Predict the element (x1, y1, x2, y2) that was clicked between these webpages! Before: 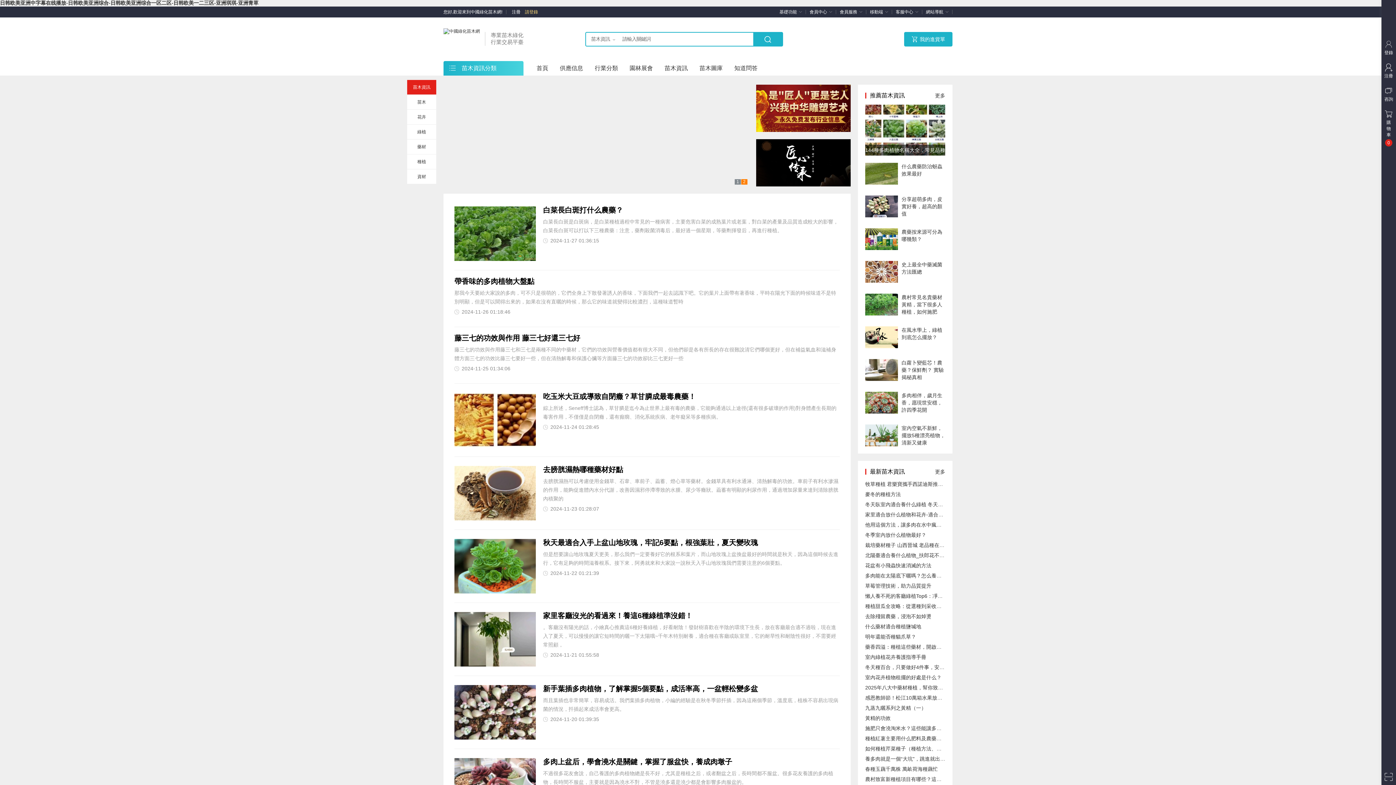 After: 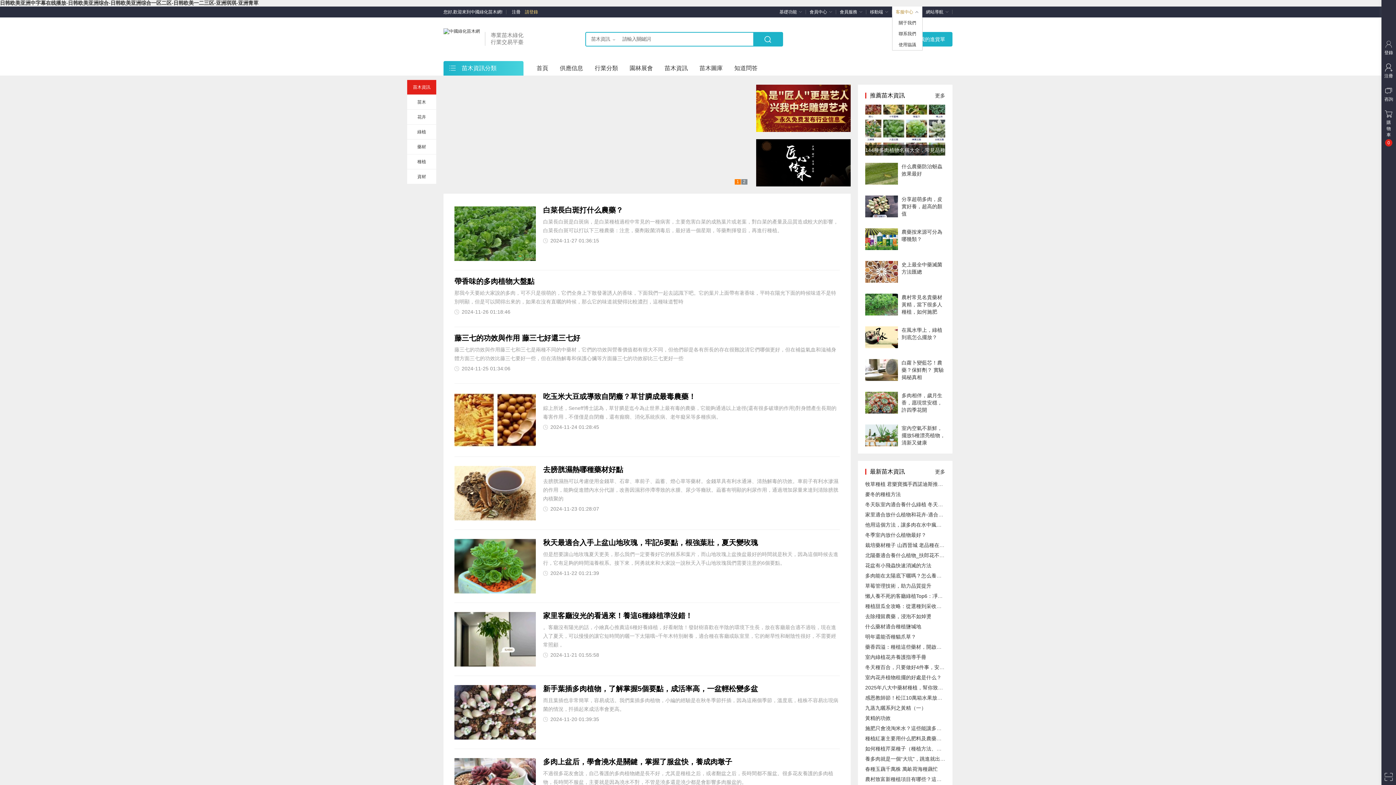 Action: label: 客服中心 bbox: (896, 9, 913, 14)